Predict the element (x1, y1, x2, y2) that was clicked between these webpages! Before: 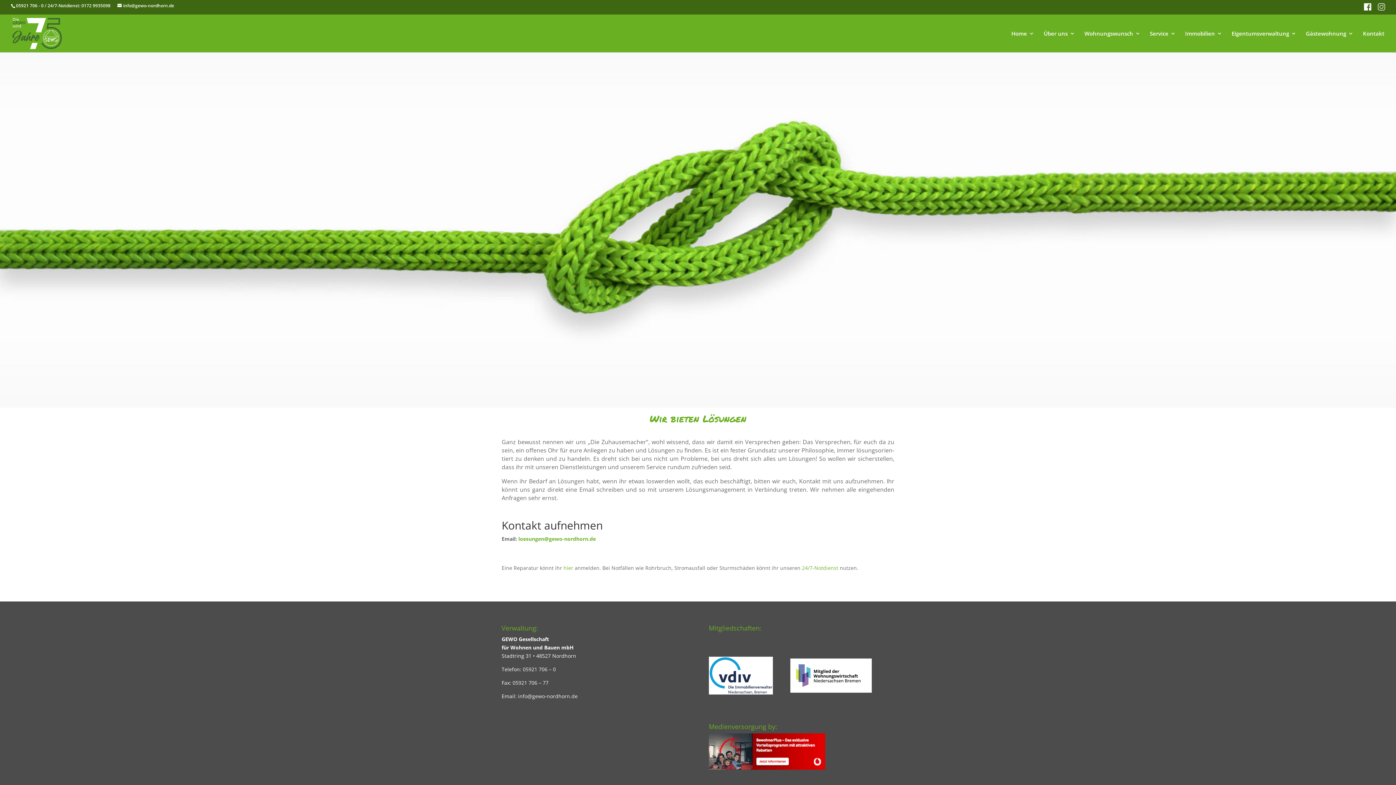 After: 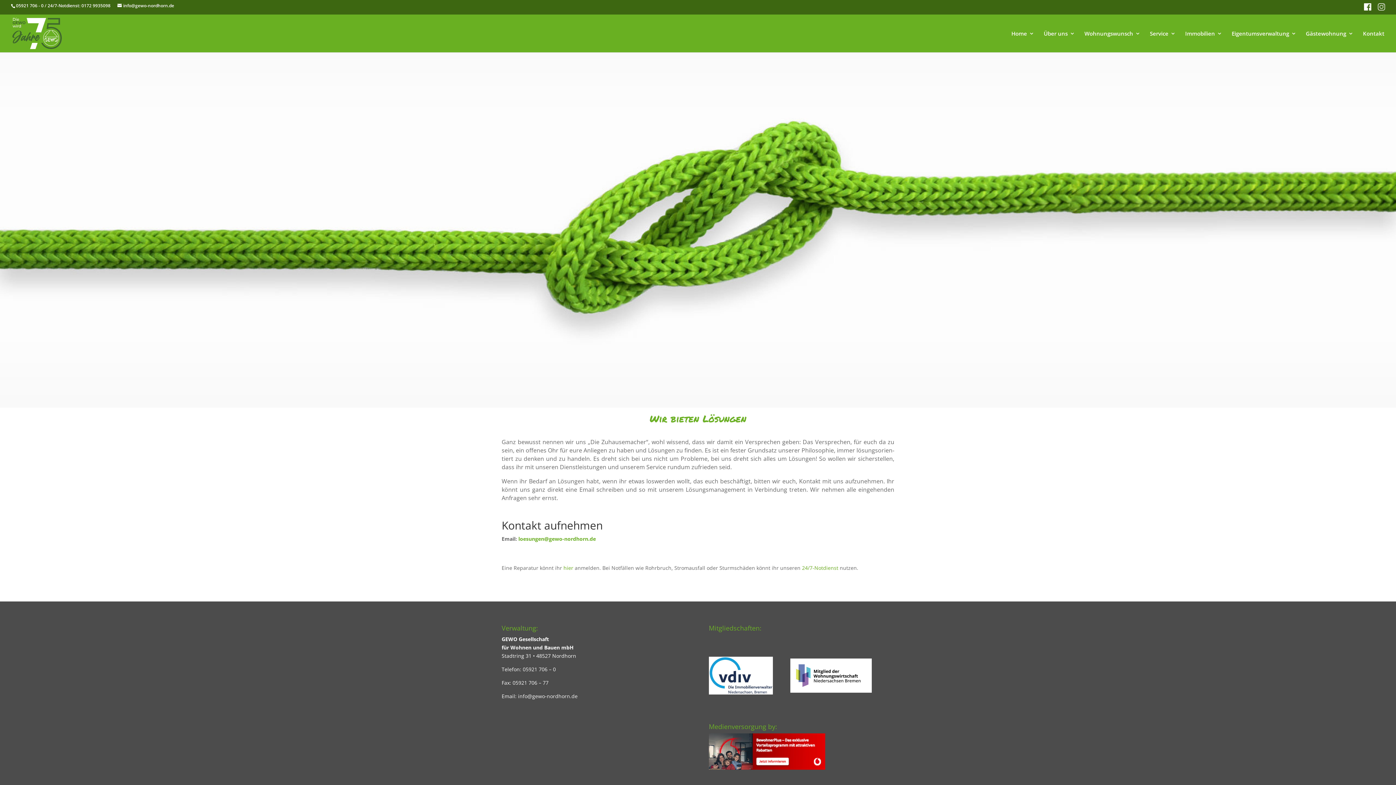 Action: label: loesungen@gewo-nordhorn.de bbox: (518, 535, 596, 542)